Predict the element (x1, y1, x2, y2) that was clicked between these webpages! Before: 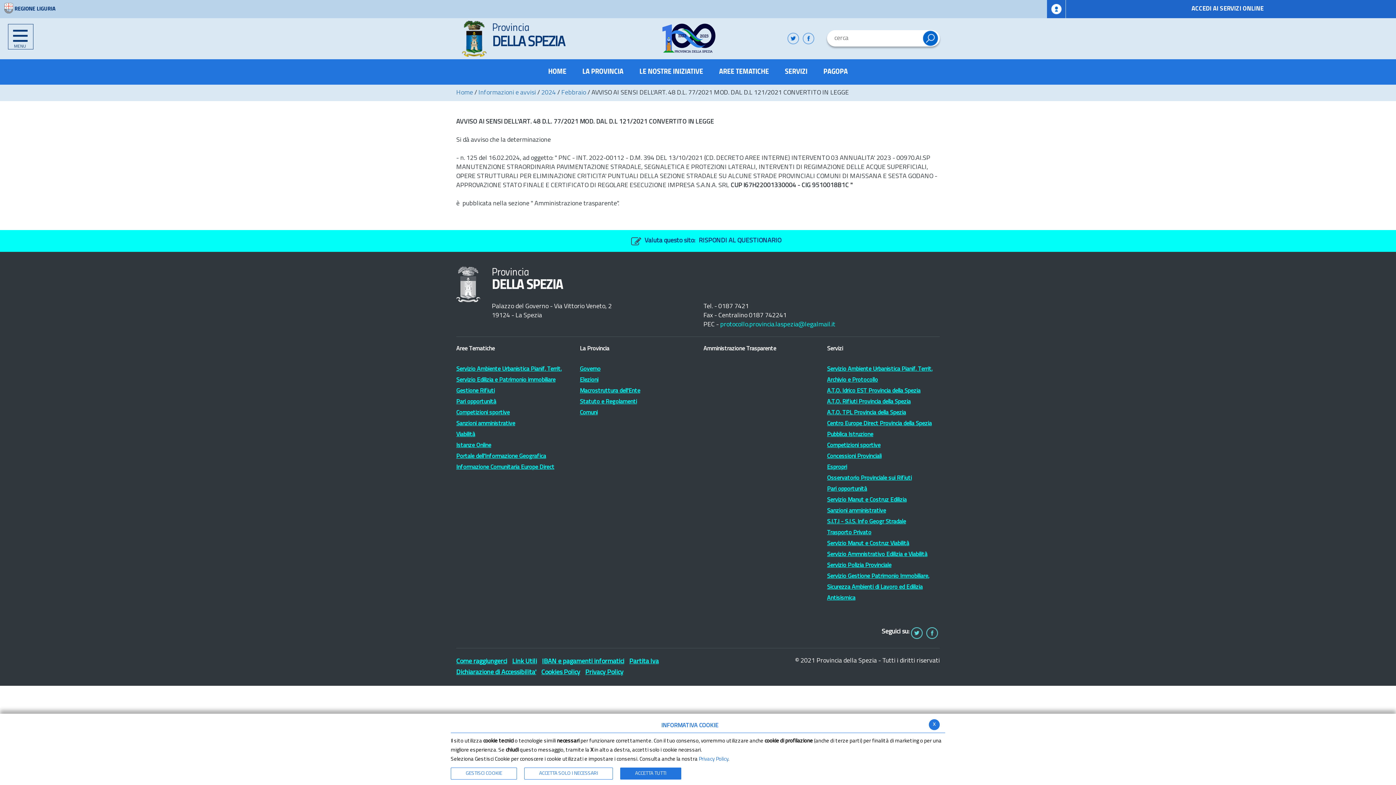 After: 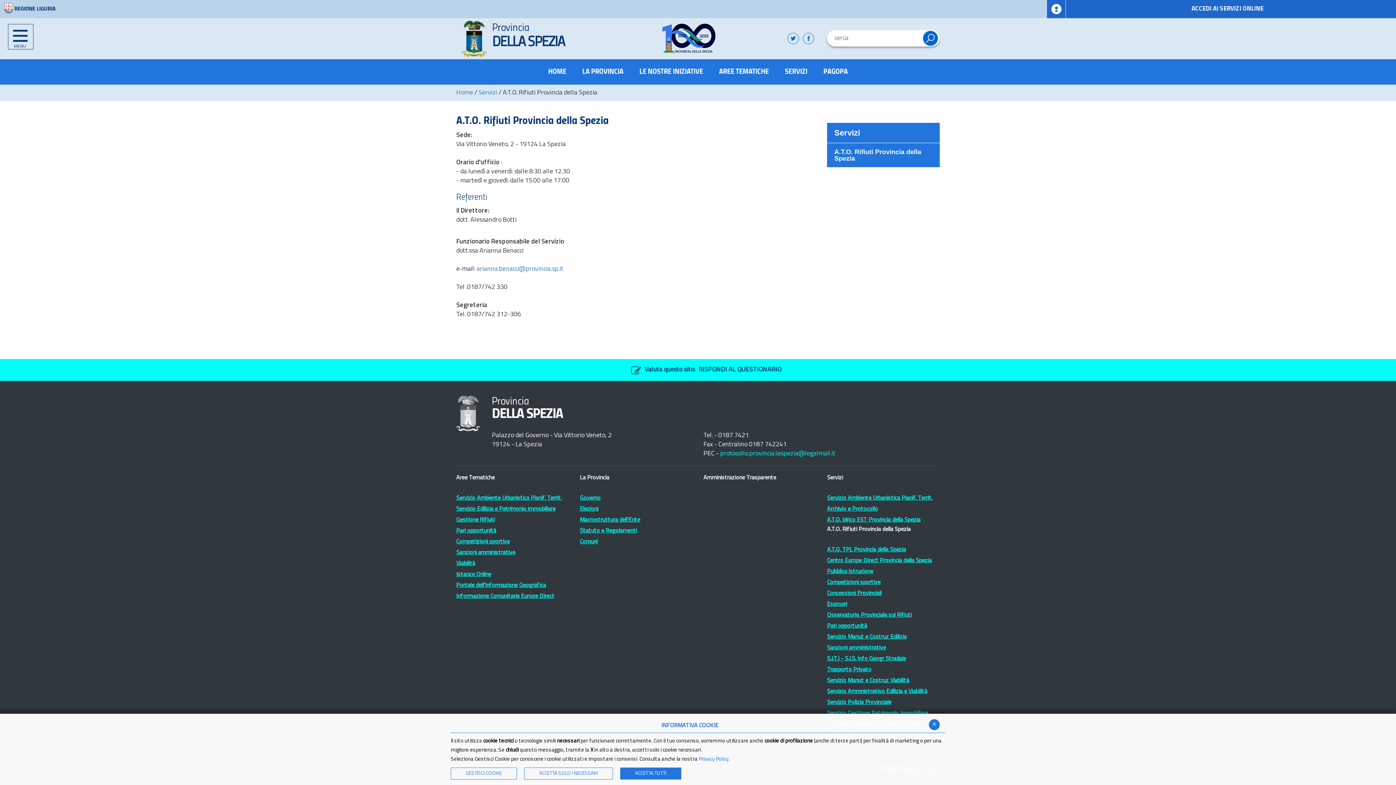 Action: bbox: (827, 396, 940, 407) label: A.T.O. Rifiuti Provincia della Spezia